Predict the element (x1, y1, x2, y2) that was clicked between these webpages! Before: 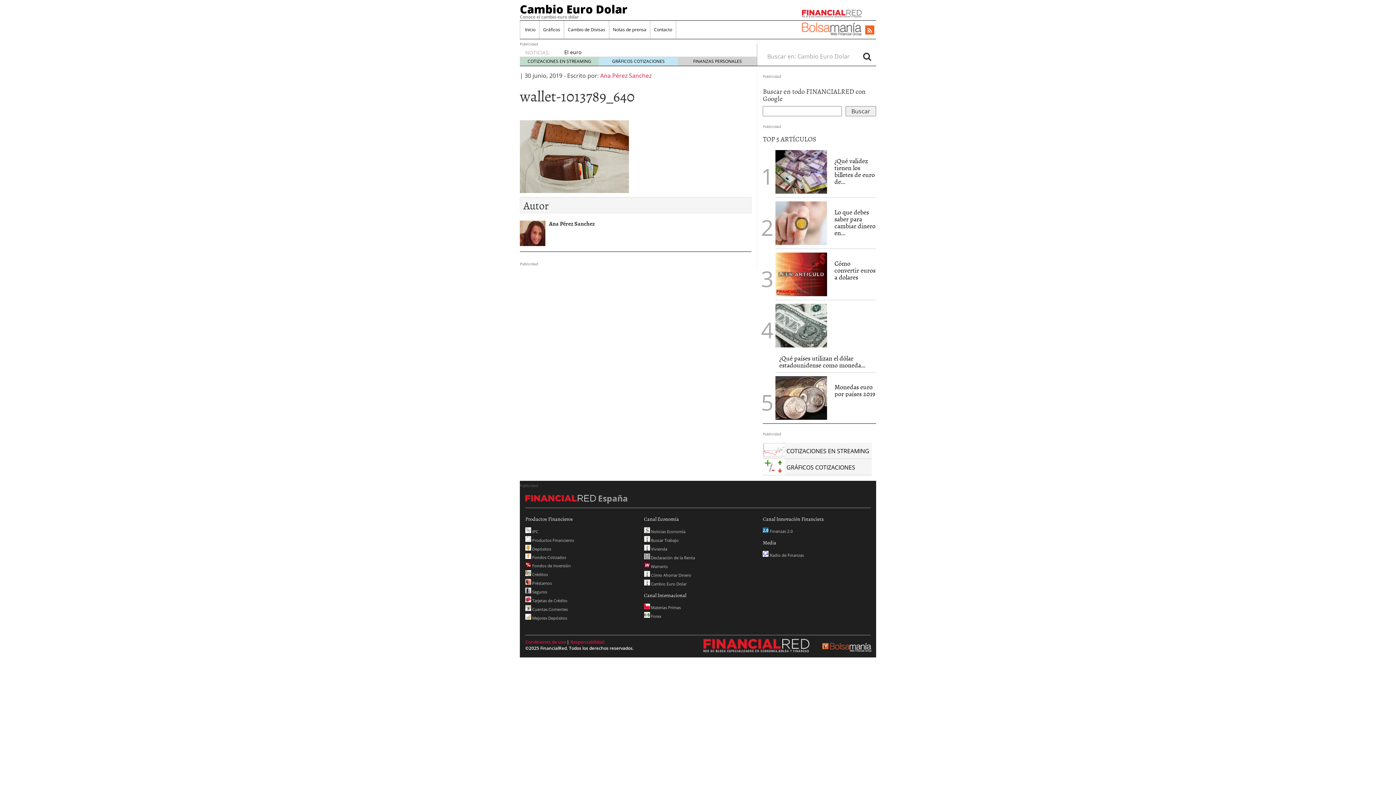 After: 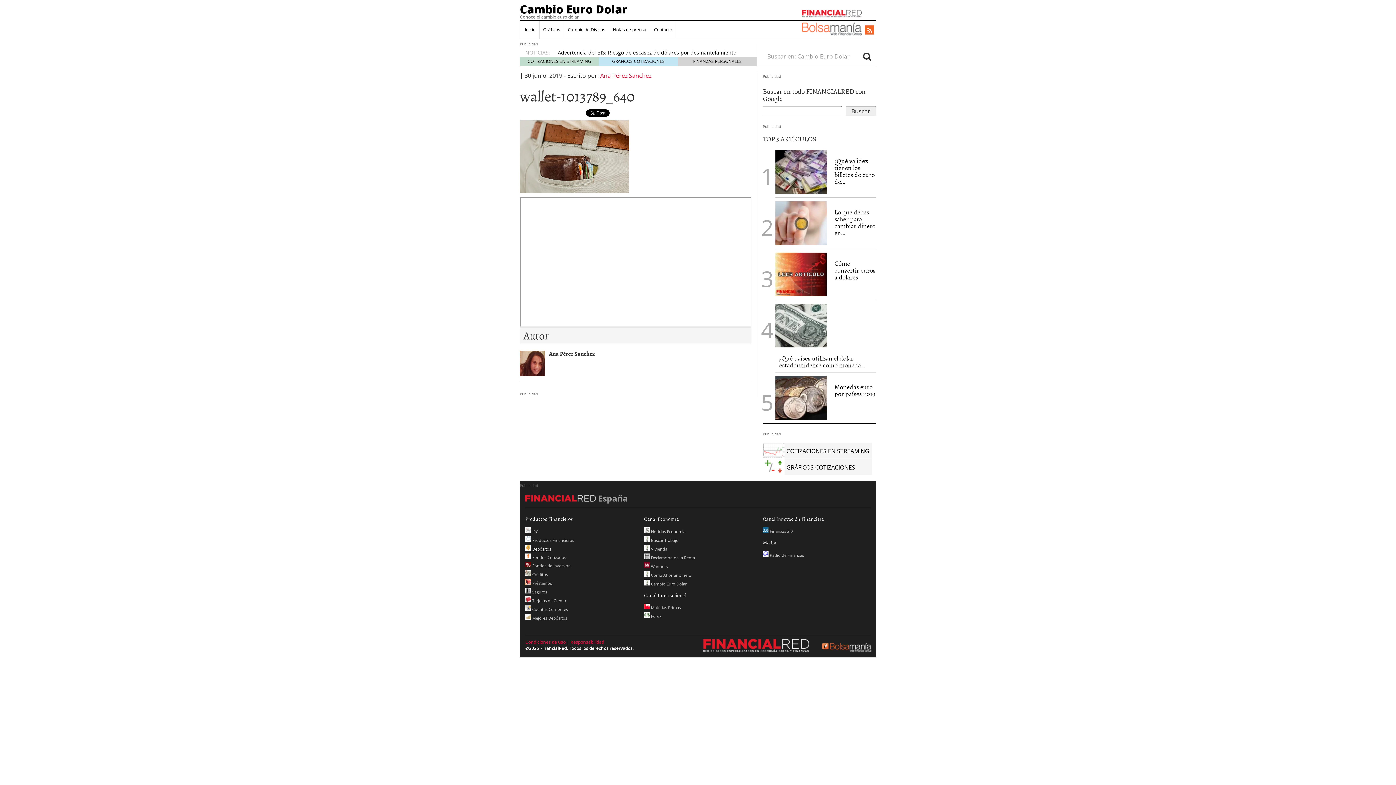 Action: bbox: (525, 546, 551, 552) label:  Depósitos